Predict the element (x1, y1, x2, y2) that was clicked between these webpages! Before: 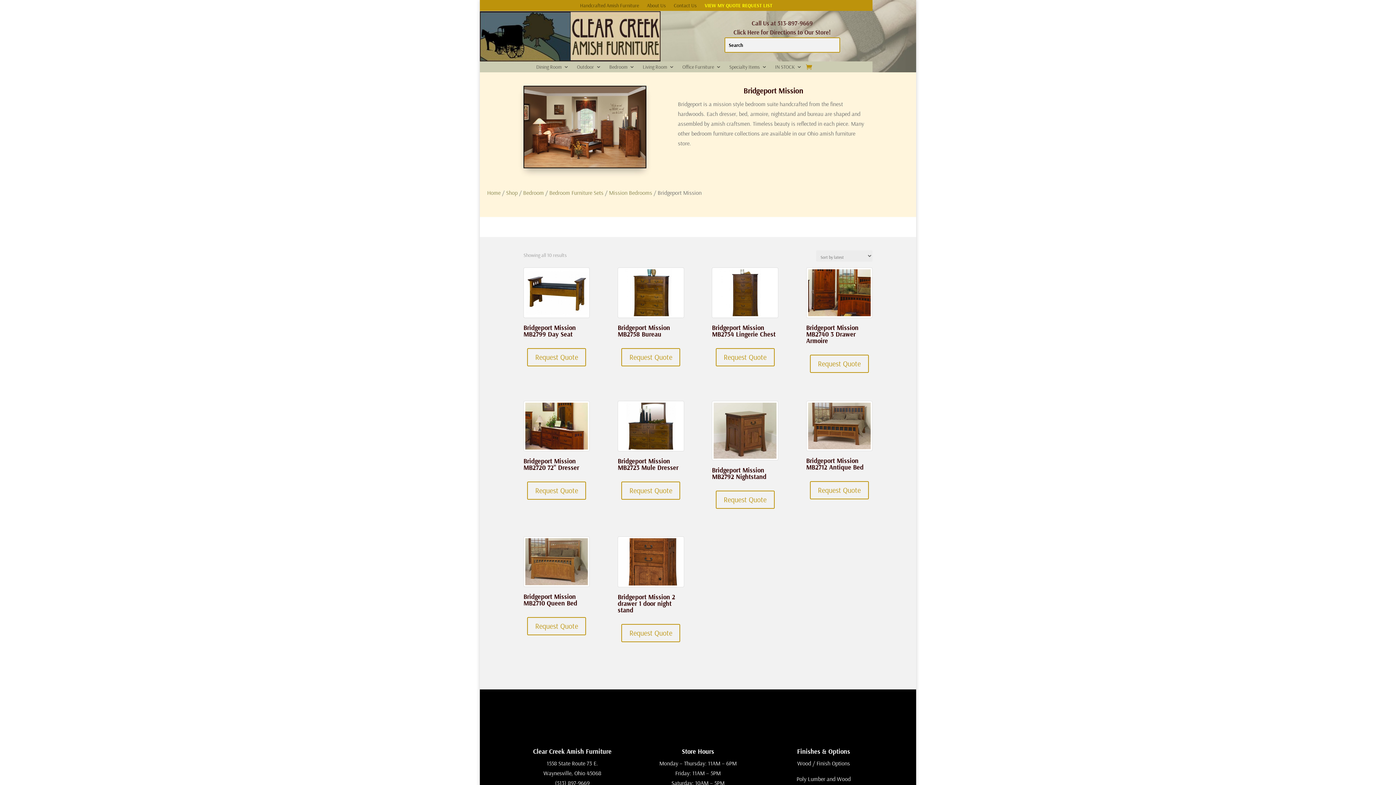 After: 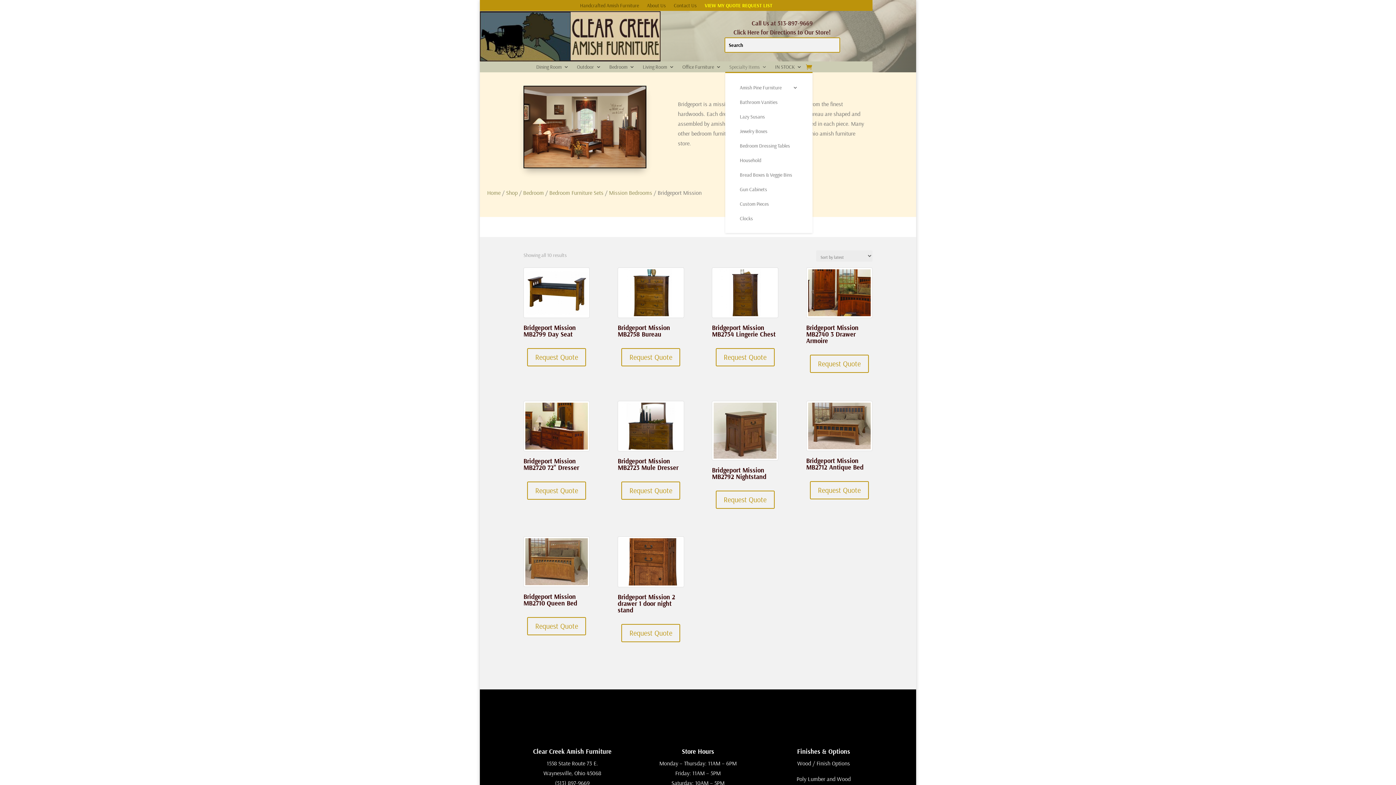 Action: label: Specialty Items bbox: (729, 64, 767, 72)